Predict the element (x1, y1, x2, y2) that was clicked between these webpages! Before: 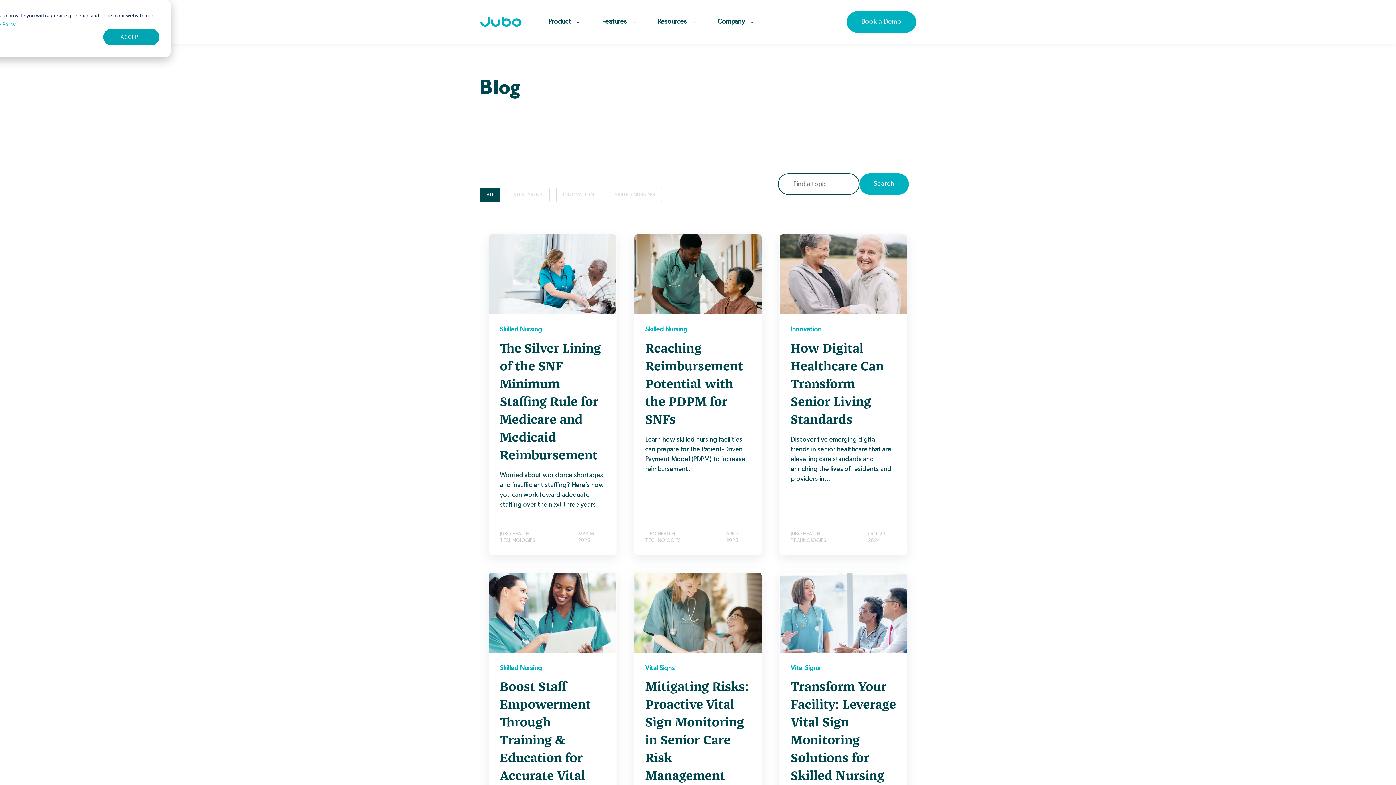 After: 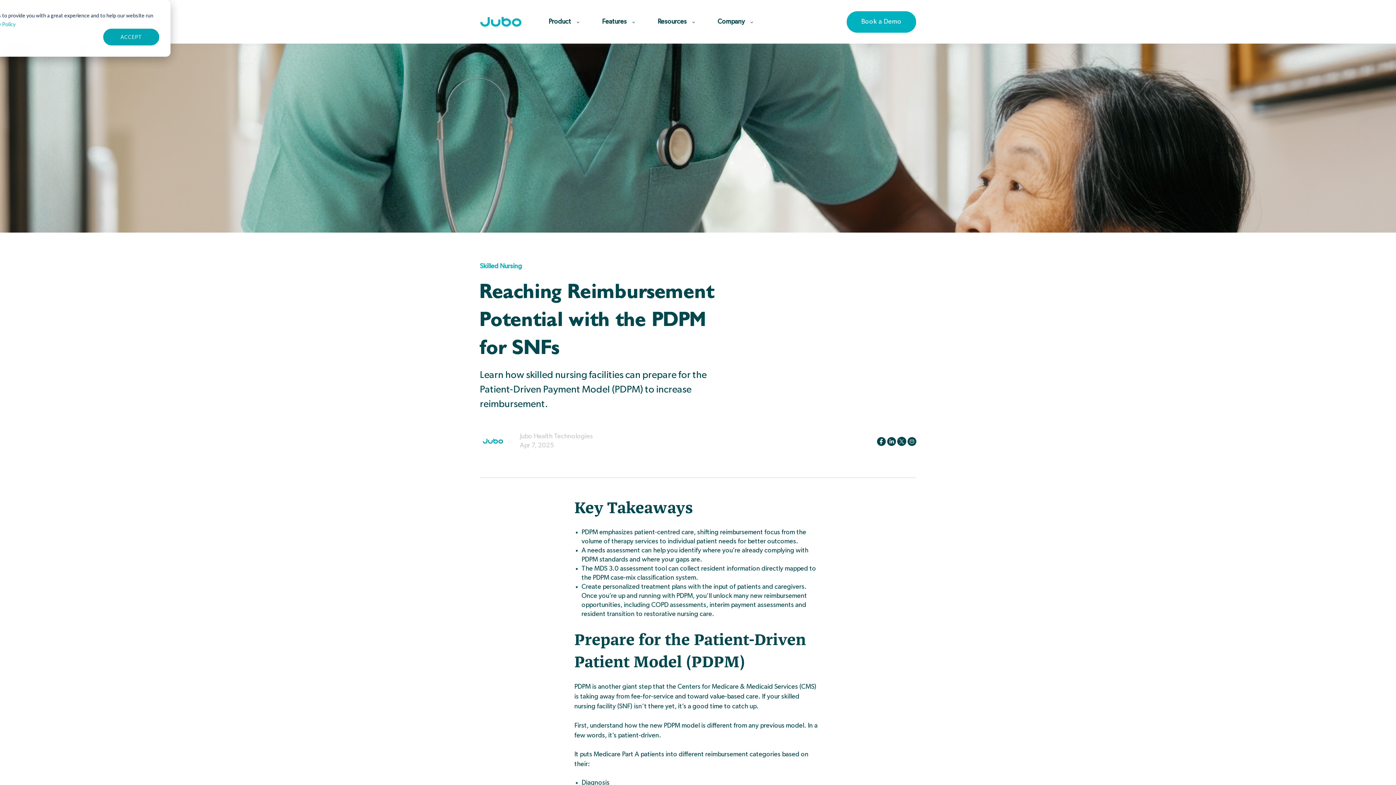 Action: bbox: (634, 234, 761, 314)